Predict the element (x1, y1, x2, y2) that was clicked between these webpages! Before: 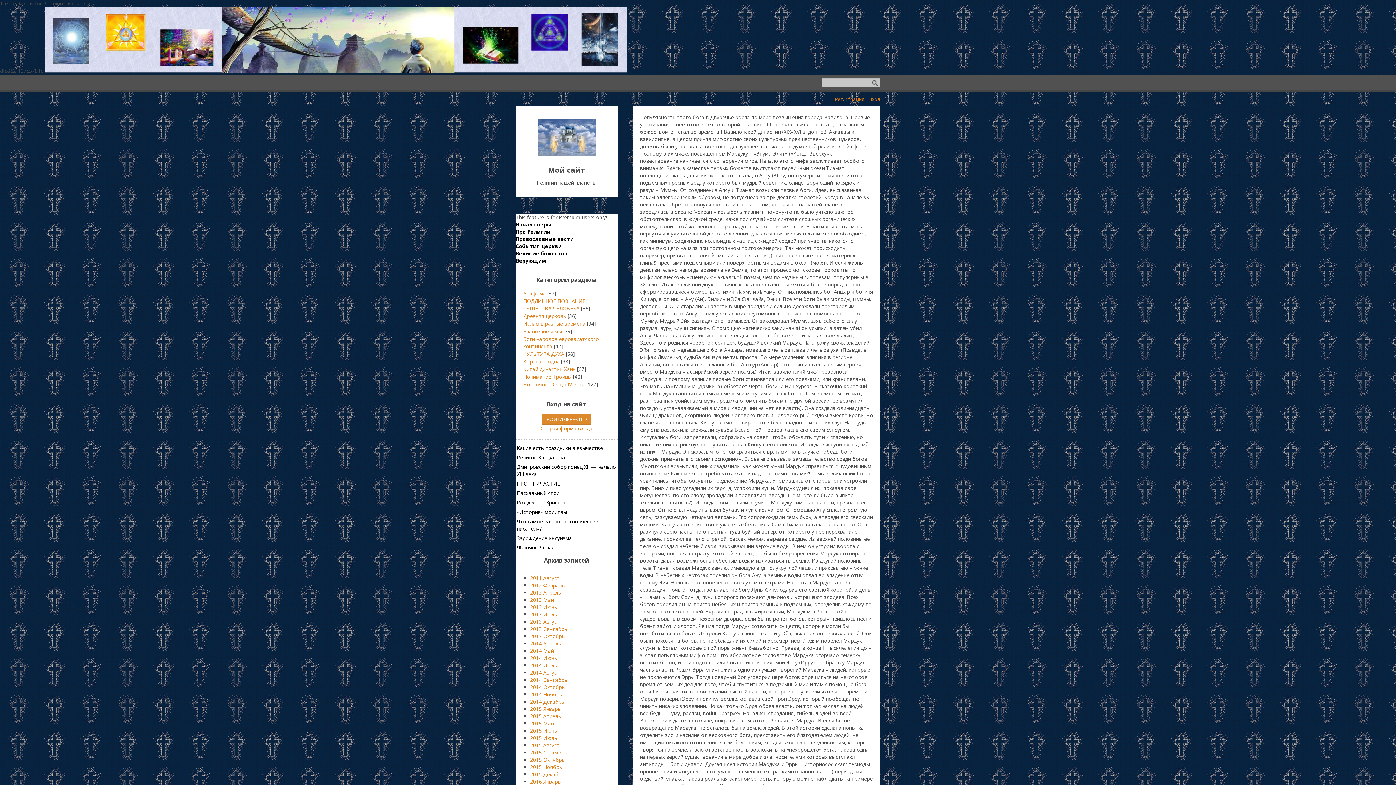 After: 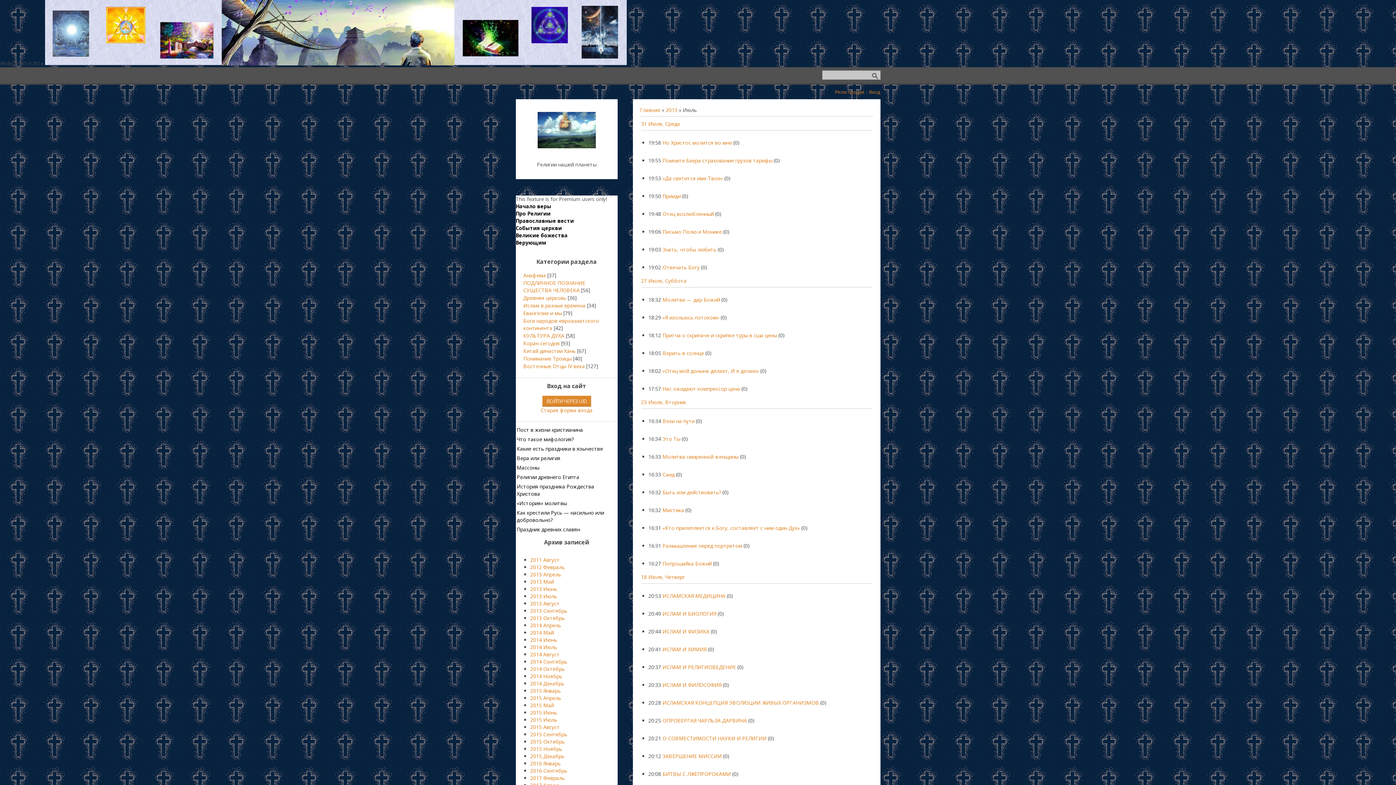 Action: bbox: (530, 611, 557, 618) label: 2013 Июль